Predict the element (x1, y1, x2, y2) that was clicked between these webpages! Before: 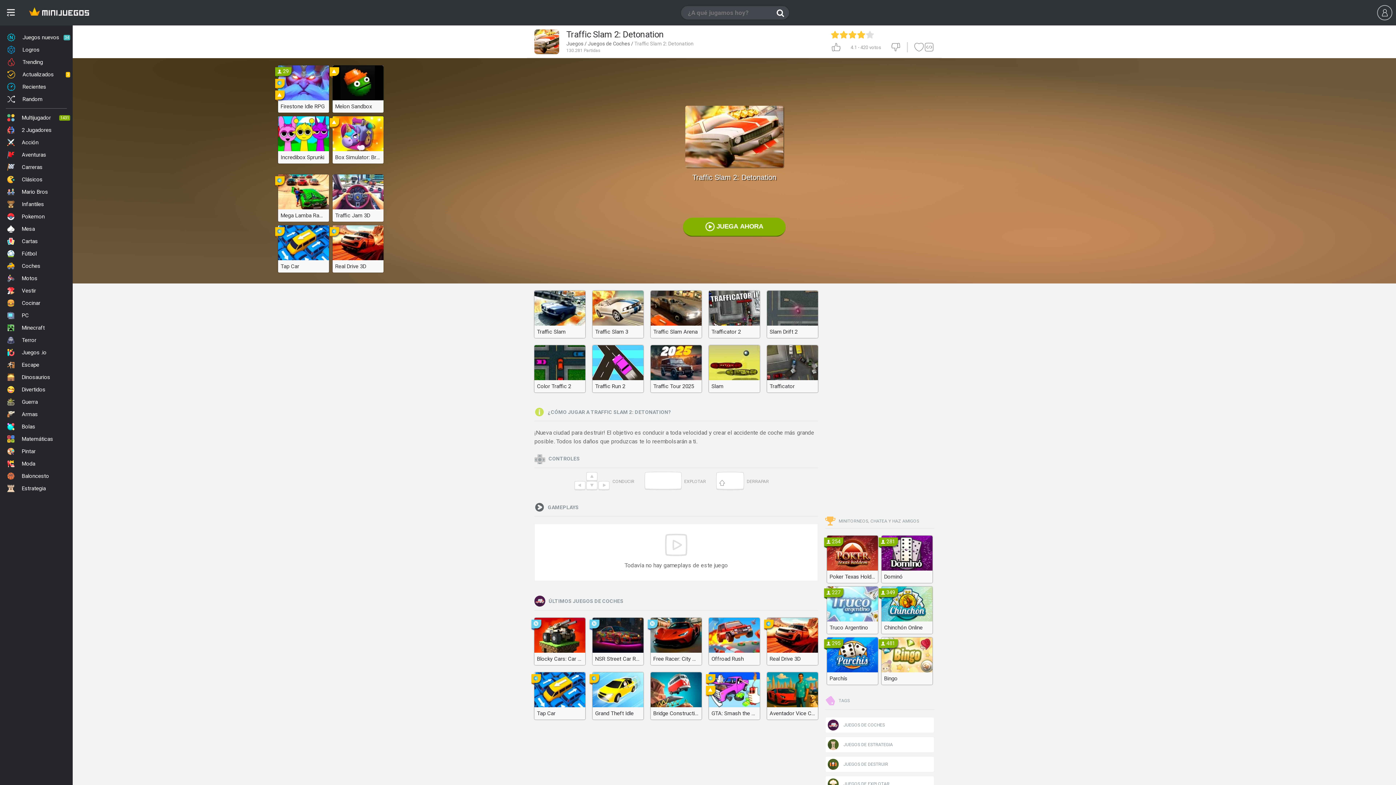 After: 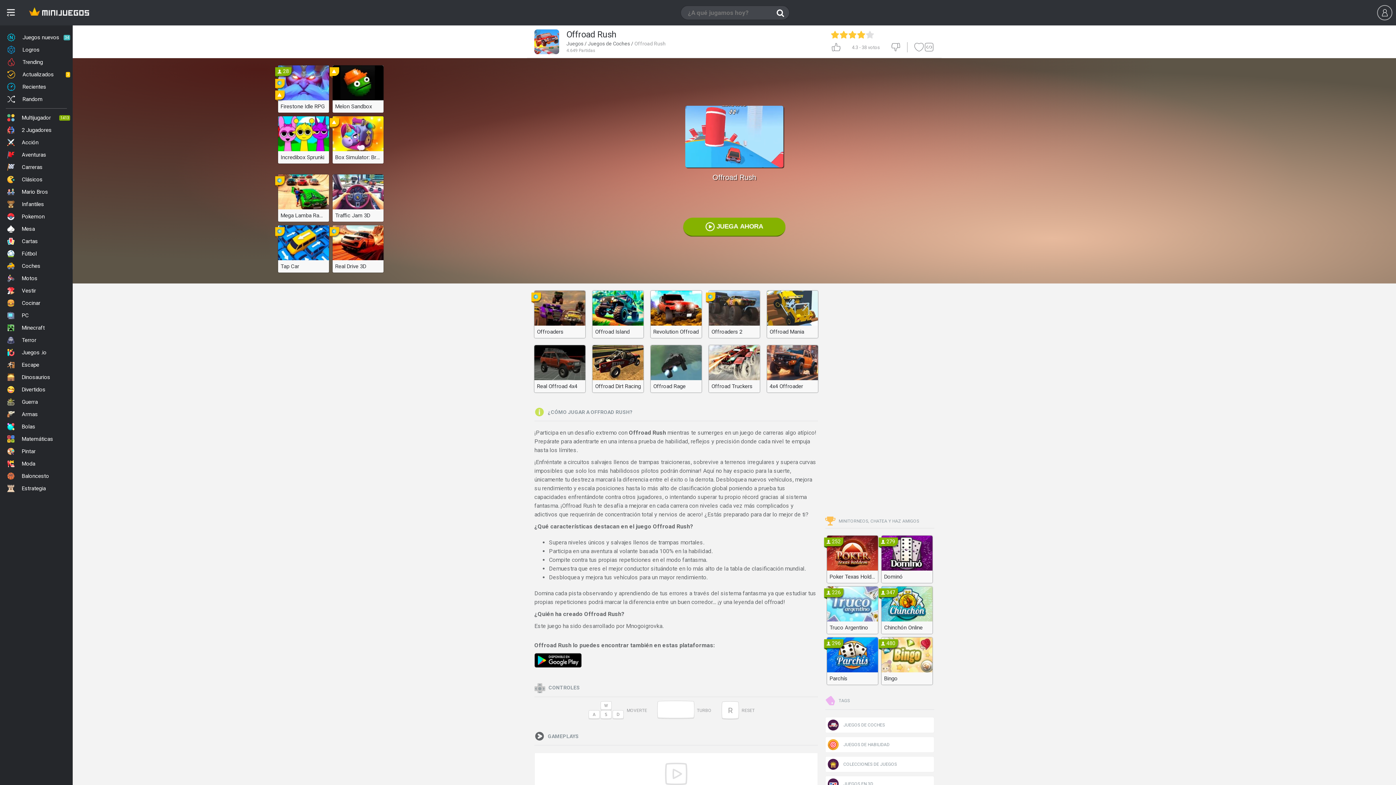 Action: bbox: (709, 618, 760, 665) label: Offroad Rush